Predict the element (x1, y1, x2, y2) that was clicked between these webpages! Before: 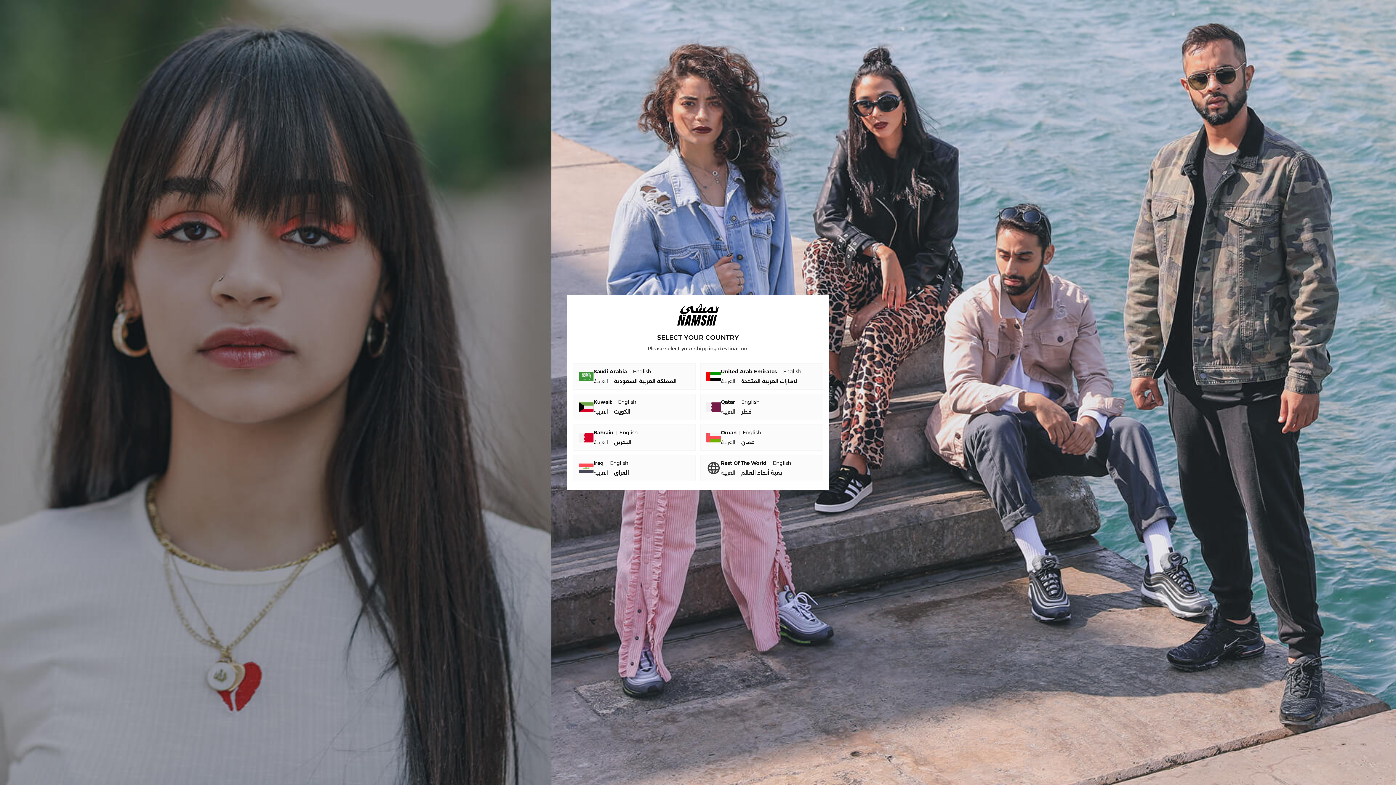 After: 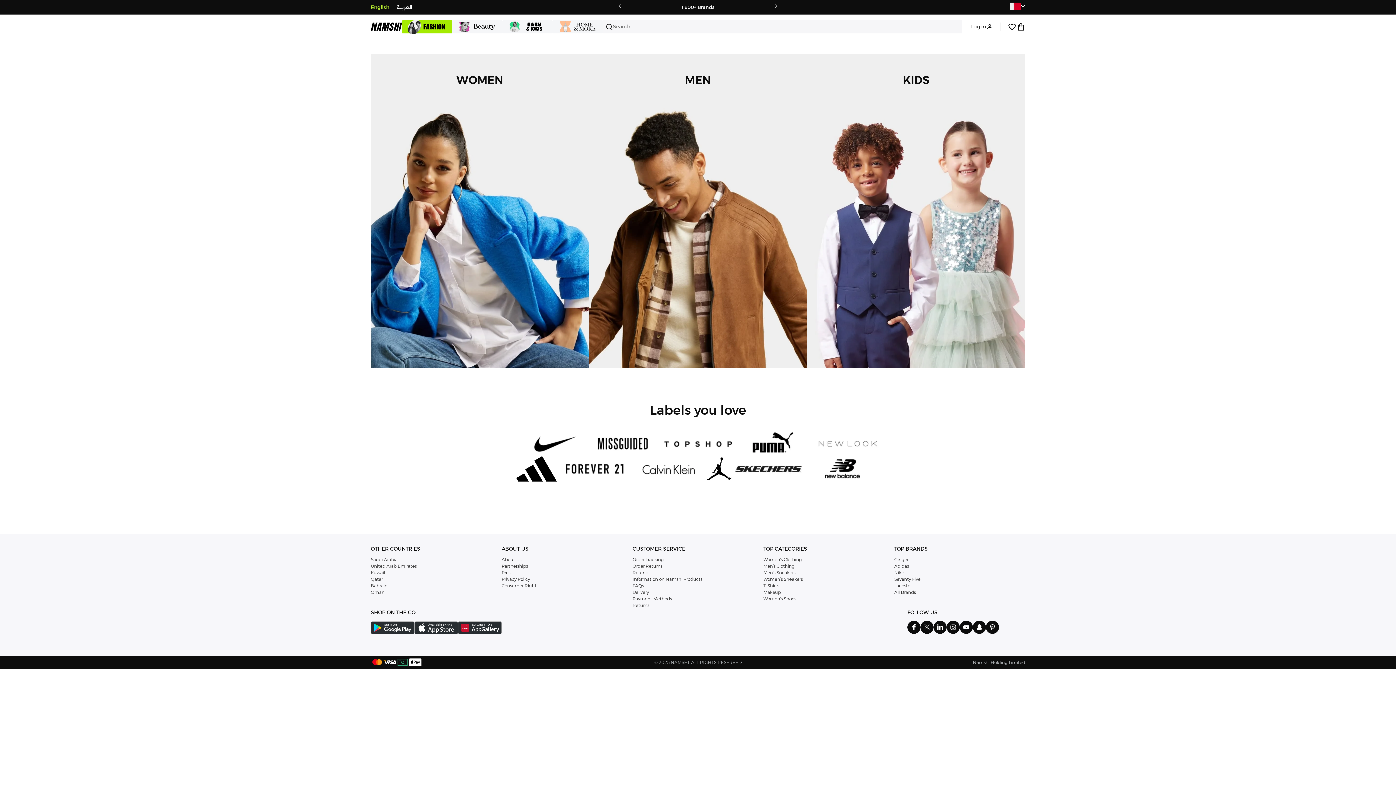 Action: bbox: (593, 428, 637, 437) label: Bahrain
English